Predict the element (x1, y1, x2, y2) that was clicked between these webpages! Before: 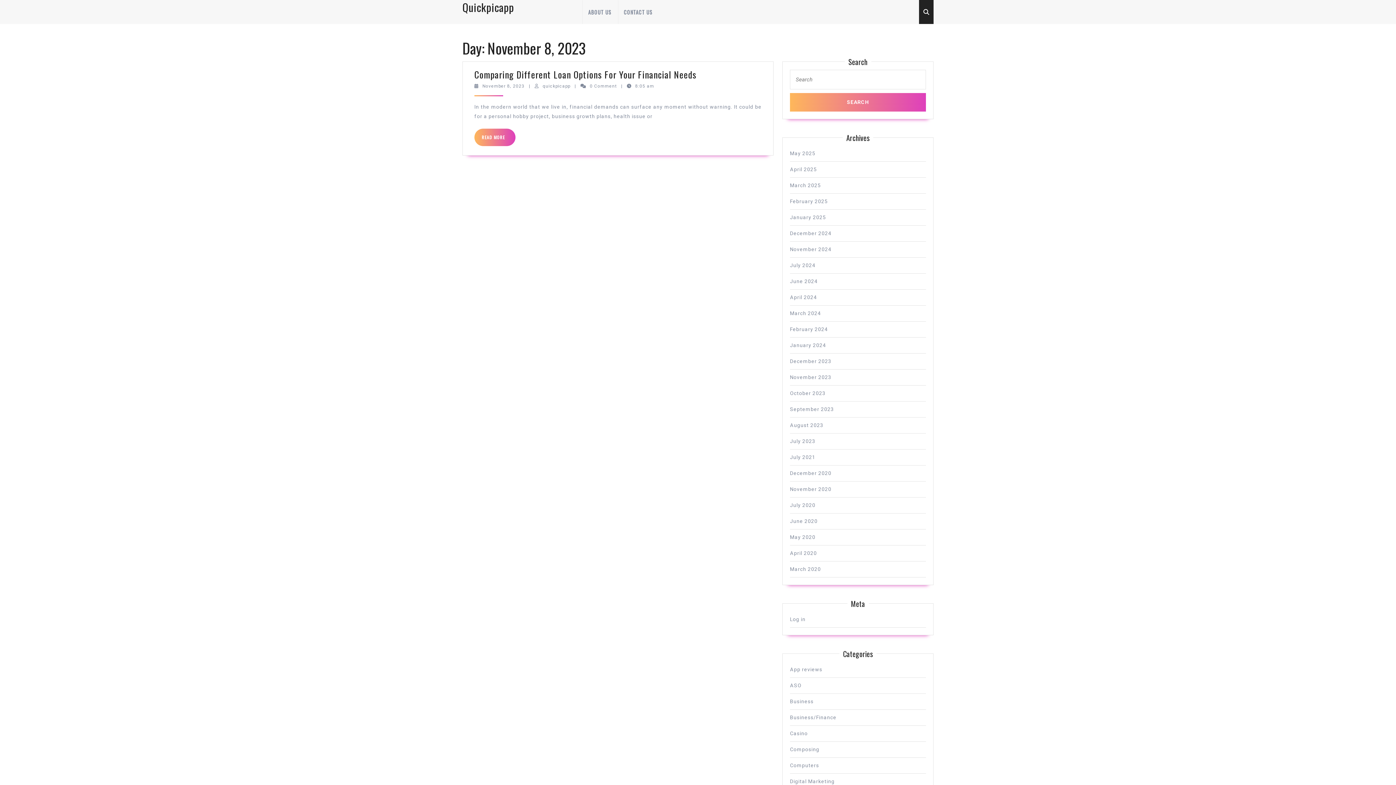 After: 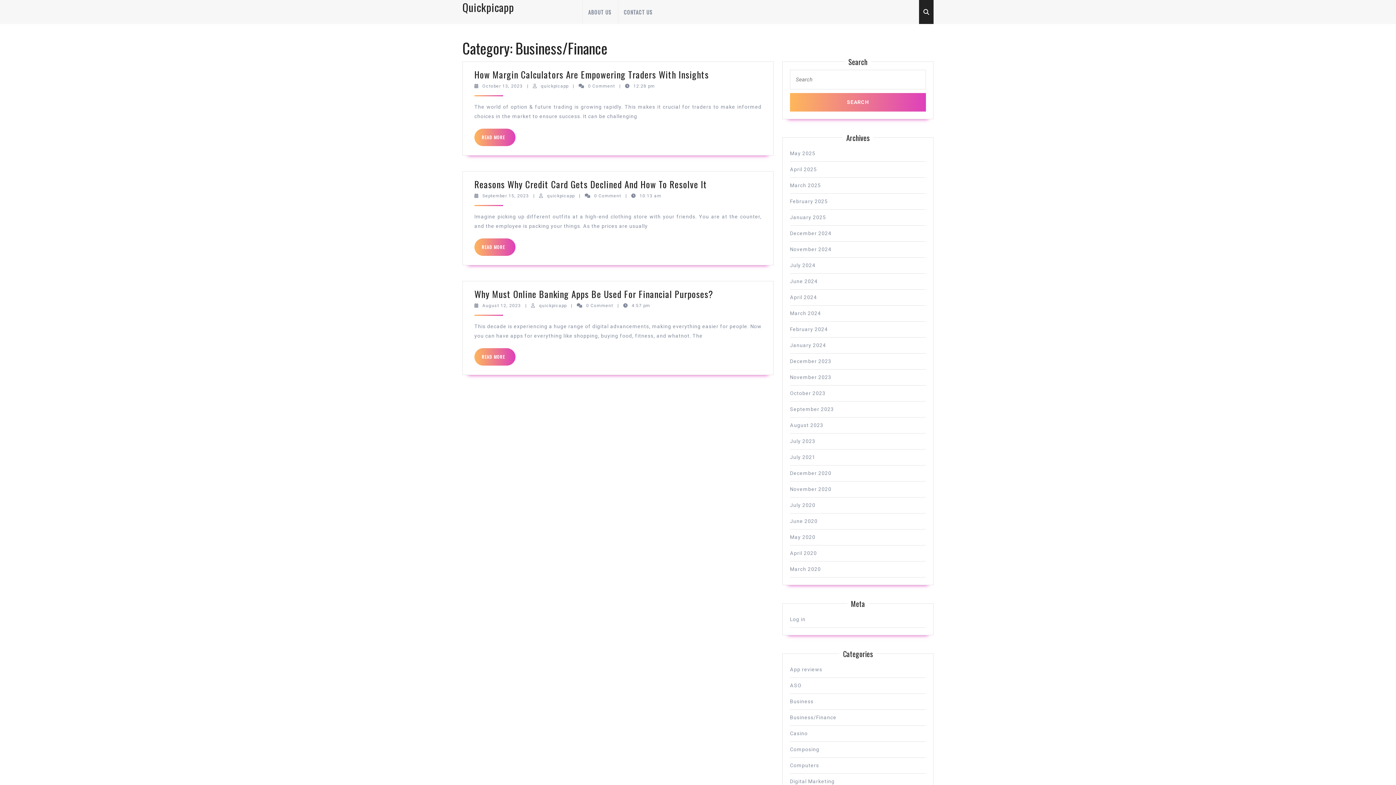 Action: bbox: (790, 714, 836, 720) label: Business/Finance